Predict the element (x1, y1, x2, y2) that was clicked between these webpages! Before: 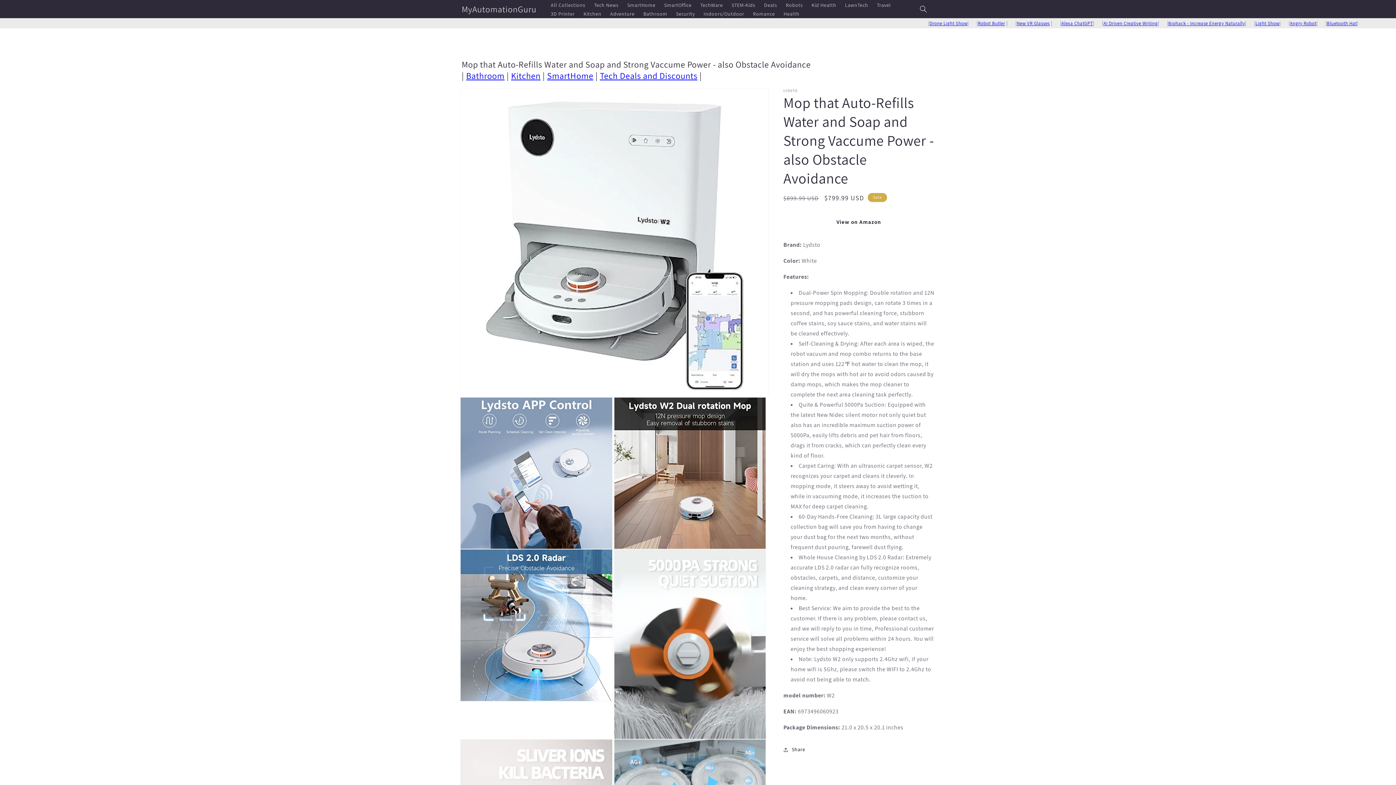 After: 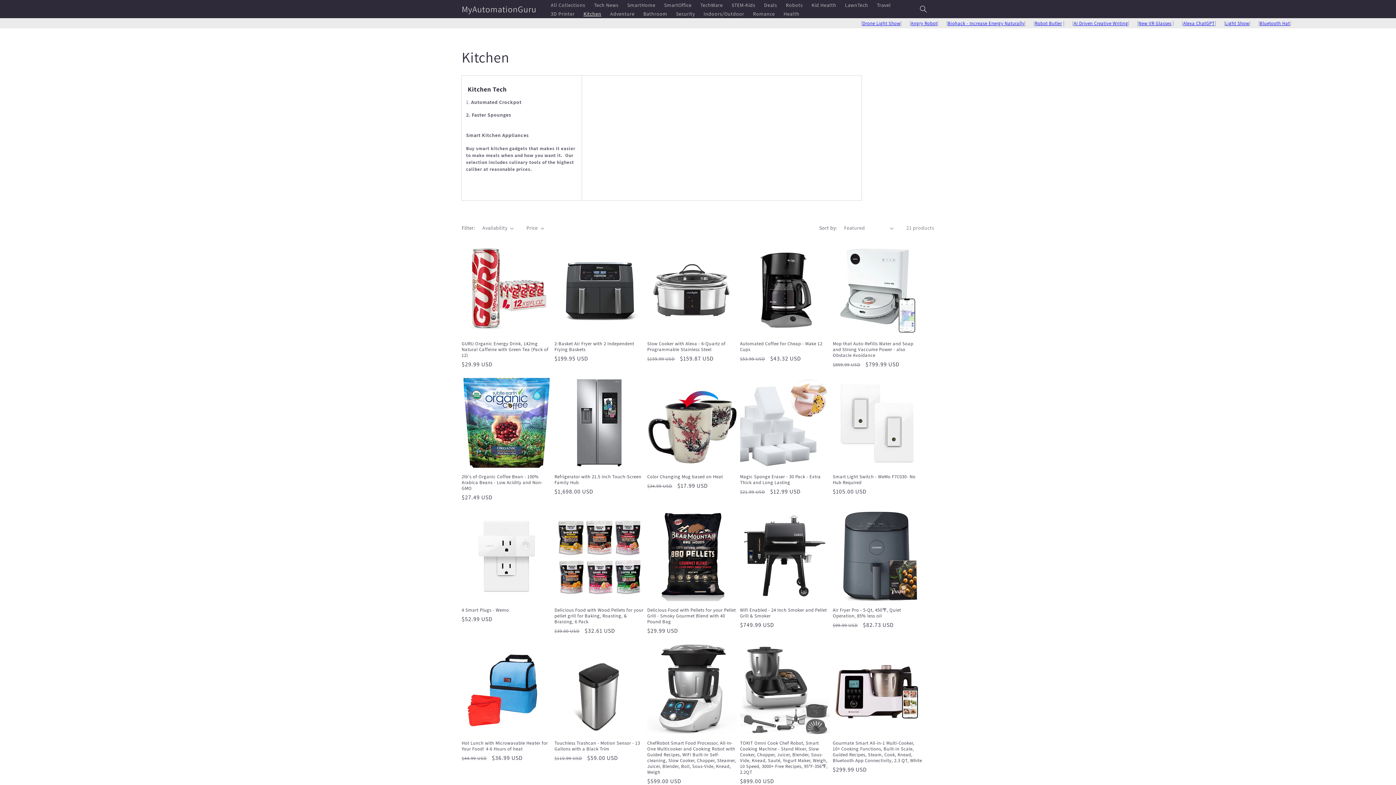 Action: bbox: (511, 69, 540, 81) label: Kitchen